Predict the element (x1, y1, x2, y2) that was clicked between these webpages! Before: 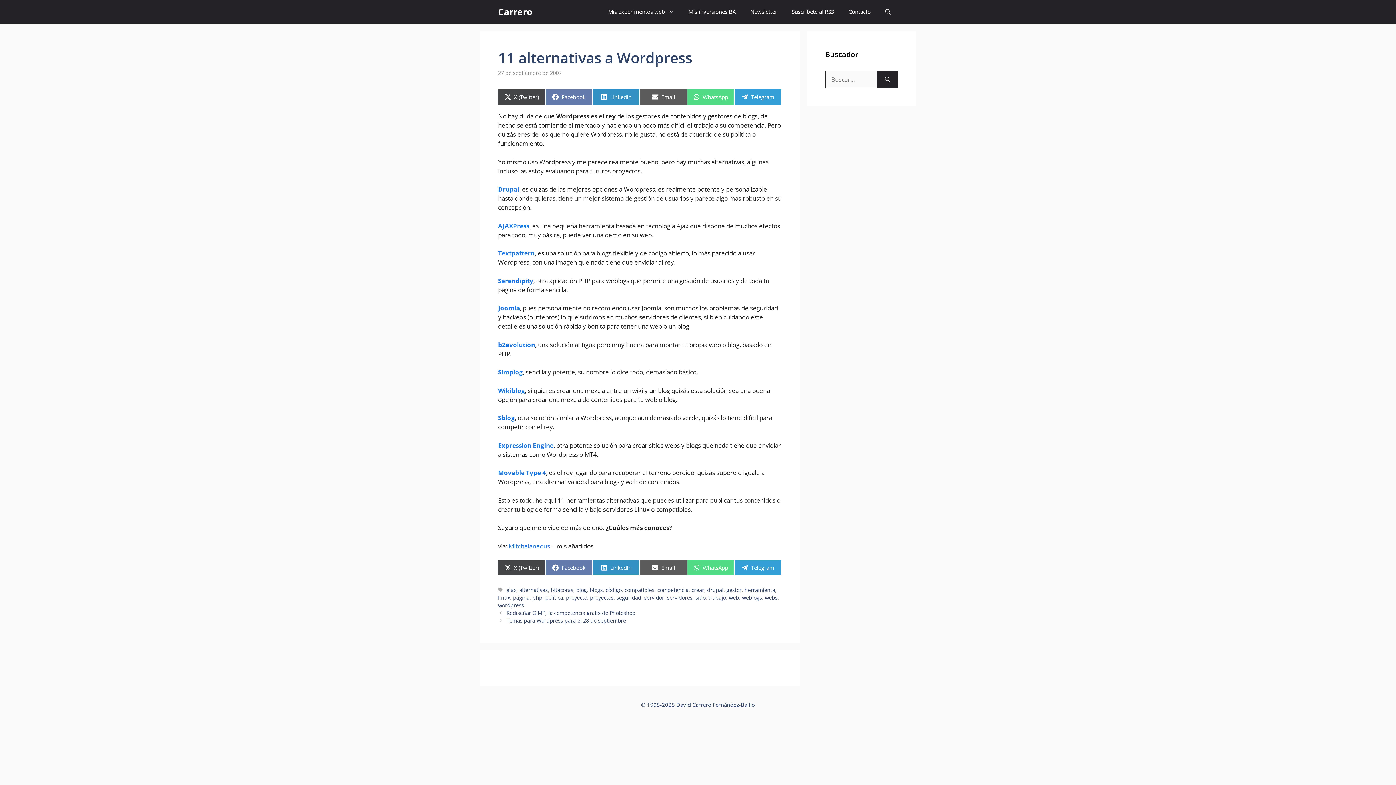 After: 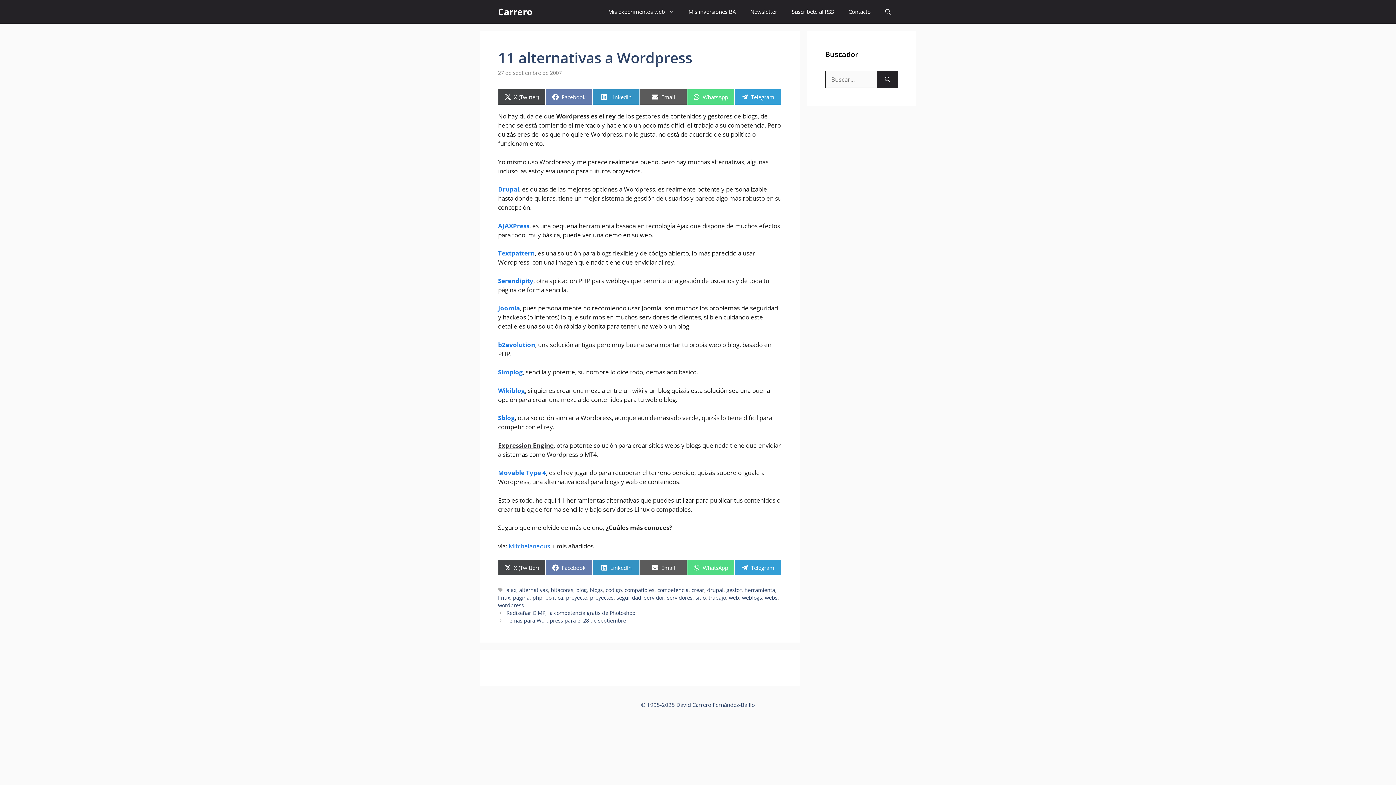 Action: label: Expression Engine bbox: (498, 441, 553, 449)